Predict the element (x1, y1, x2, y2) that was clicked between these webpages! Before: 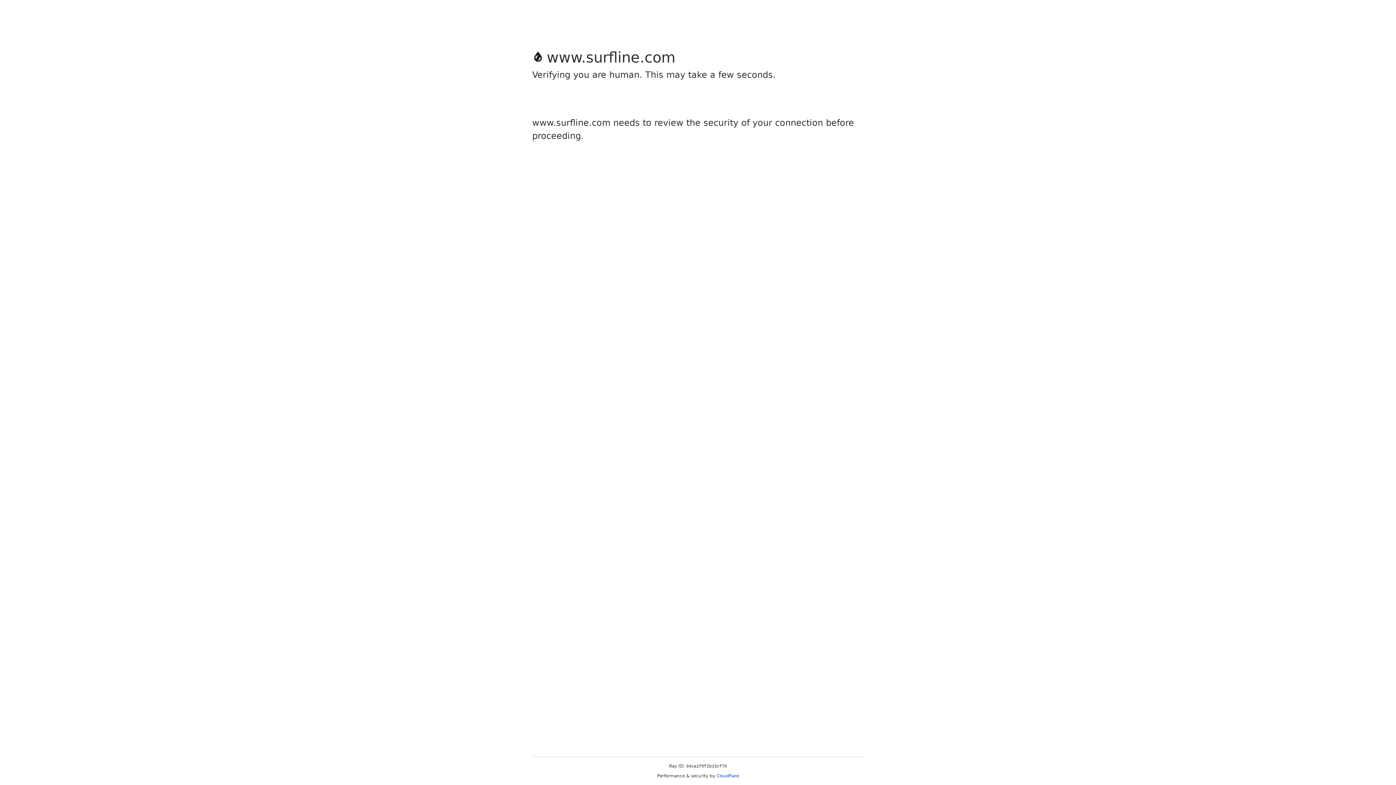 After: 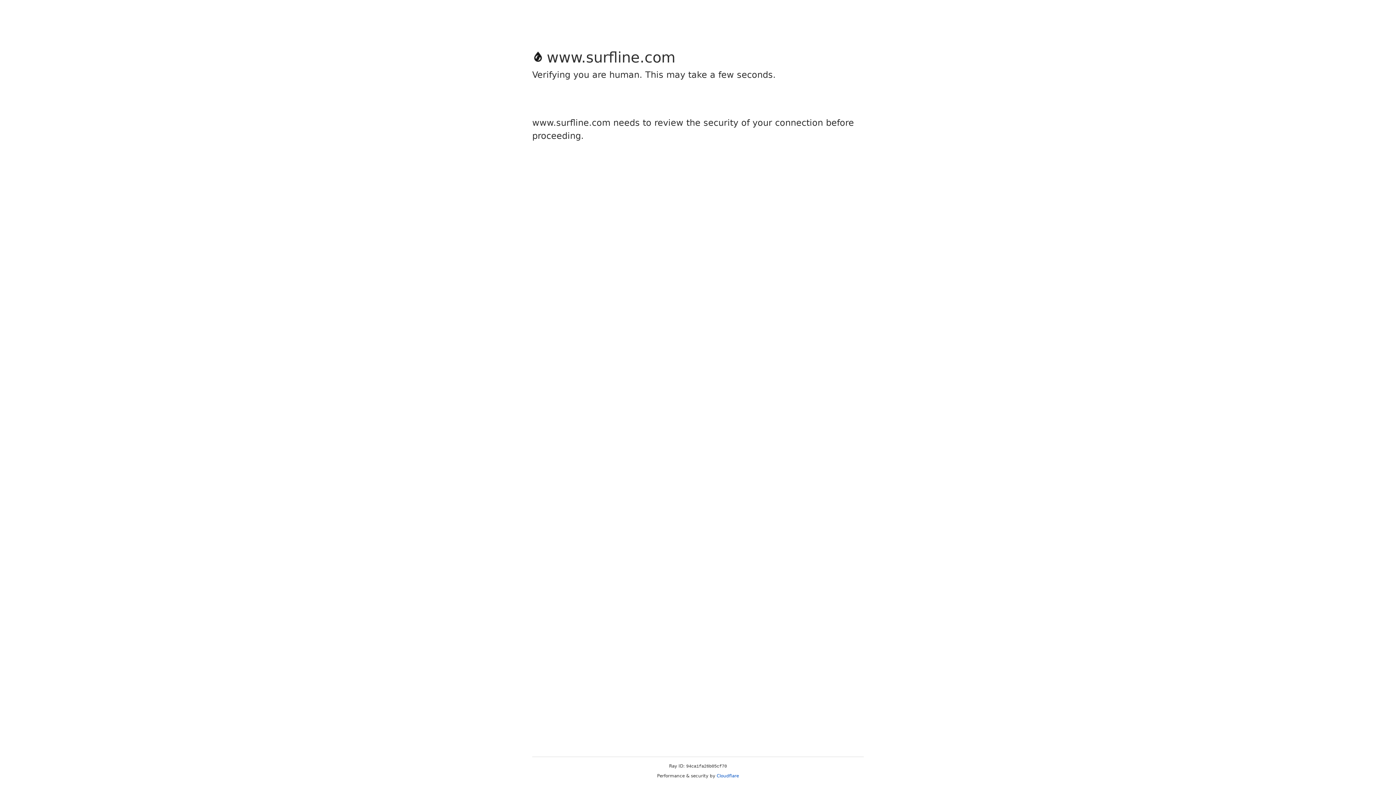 Action: label: Cloudflare bbox: (716, 773, 739, 778)